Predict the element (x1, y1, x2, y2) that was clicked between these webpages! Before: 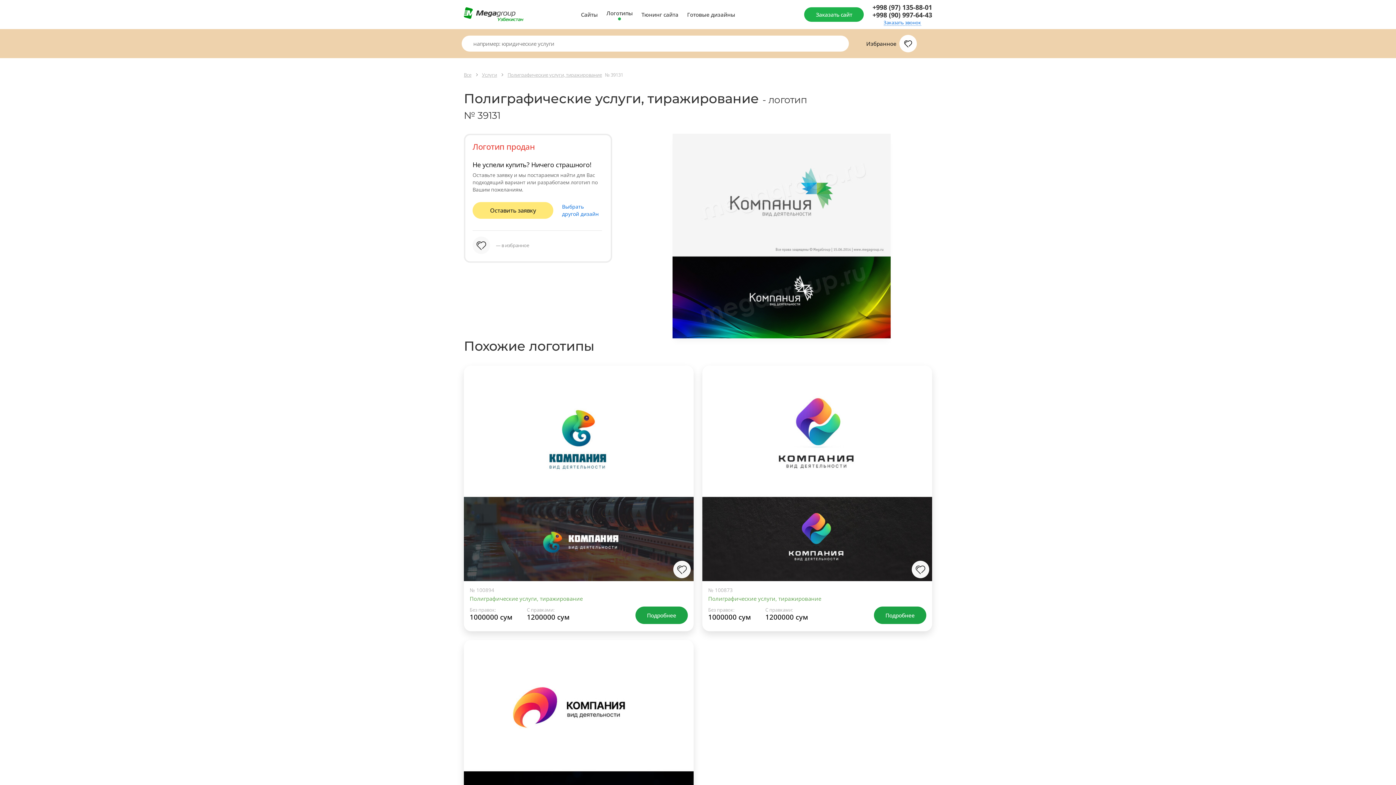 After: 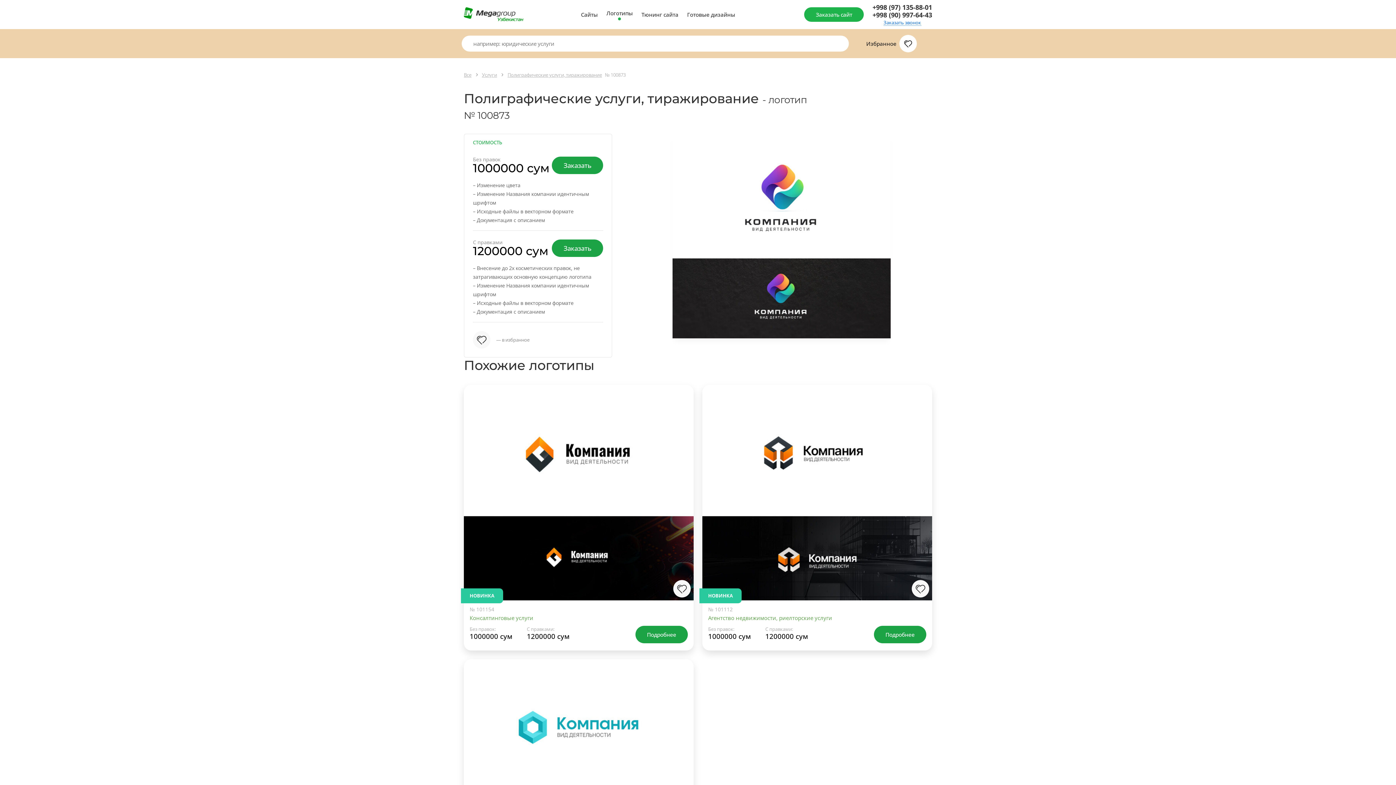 Action: label: Полиграфические услуги, тиражирование bbox: (708, 595, 926, 602)